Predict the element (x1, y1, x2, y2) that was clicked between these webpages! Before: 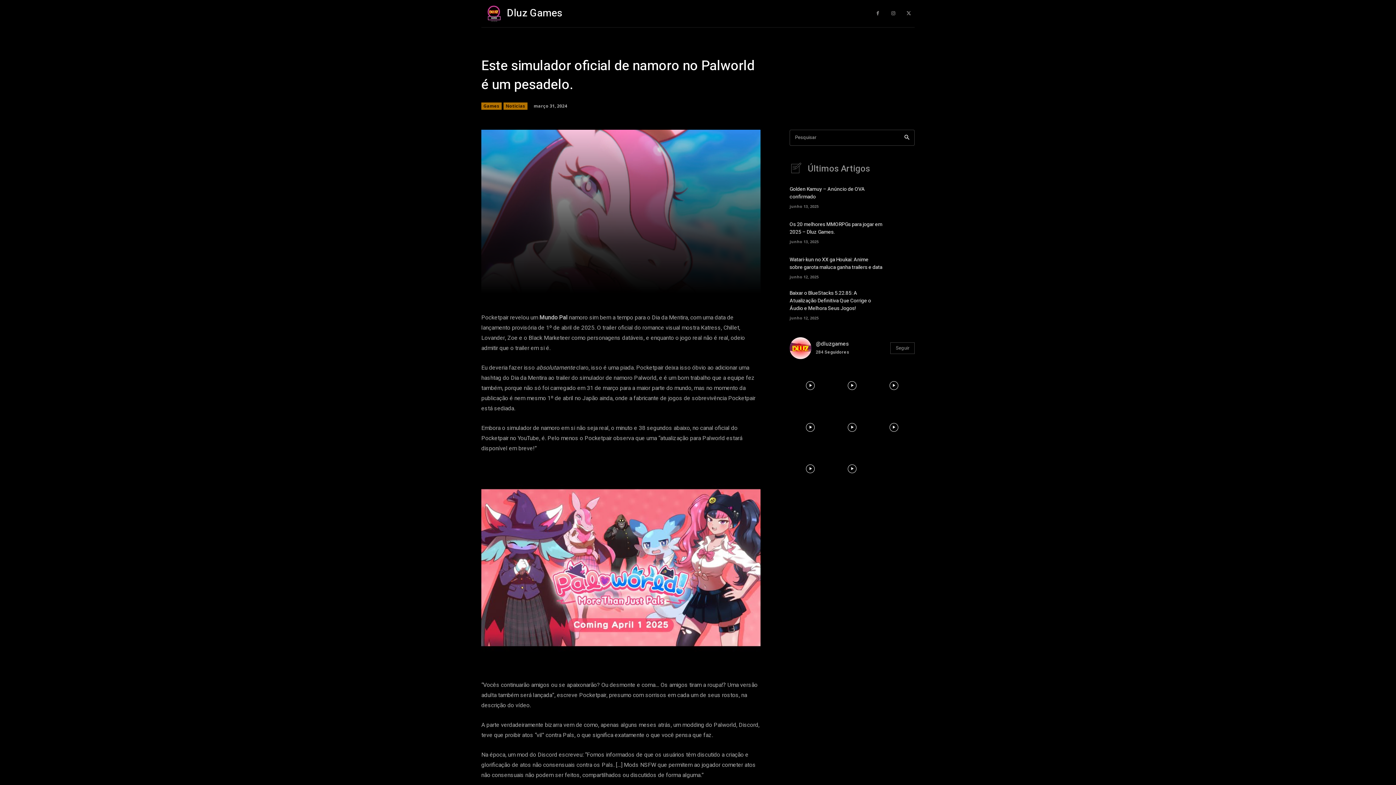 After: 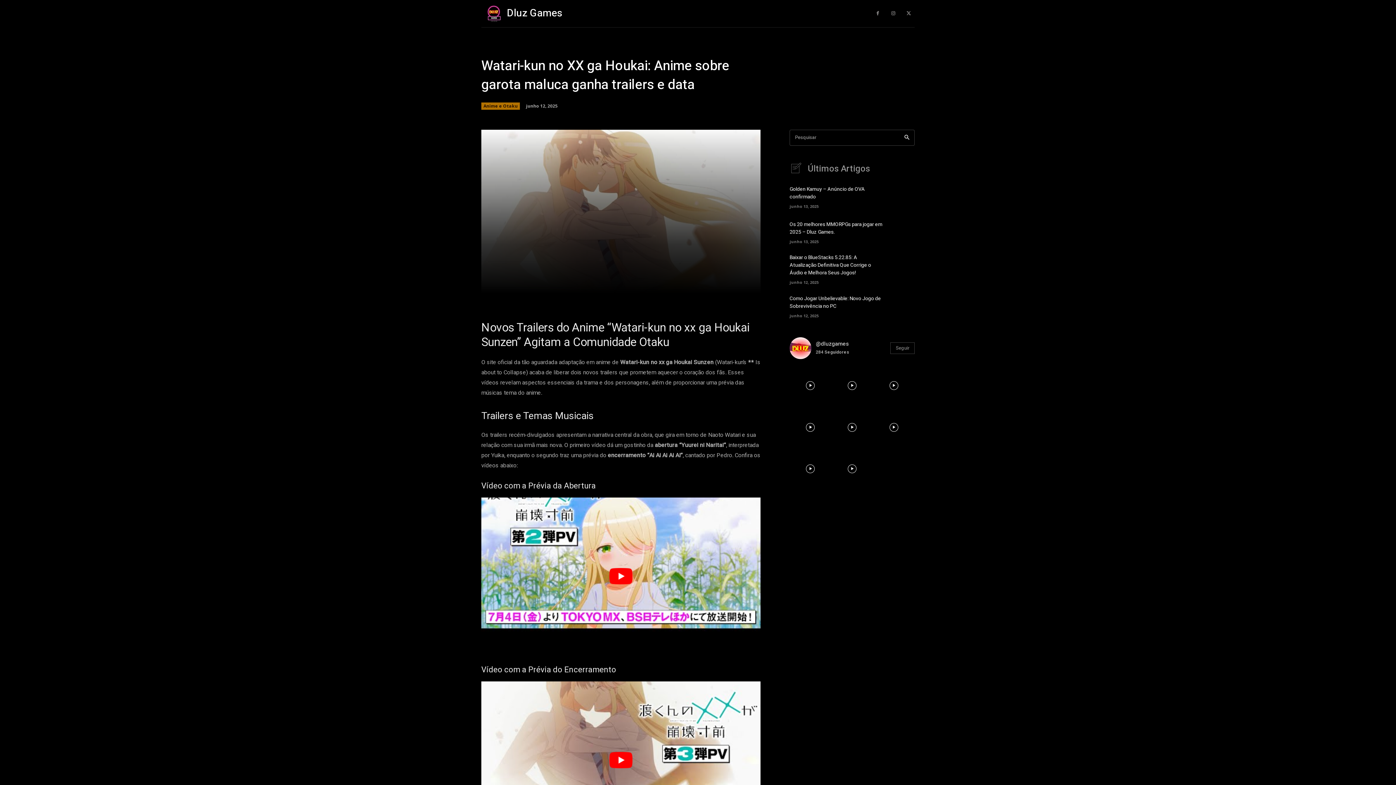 Action: bbox: (889, 253, 914, 280)